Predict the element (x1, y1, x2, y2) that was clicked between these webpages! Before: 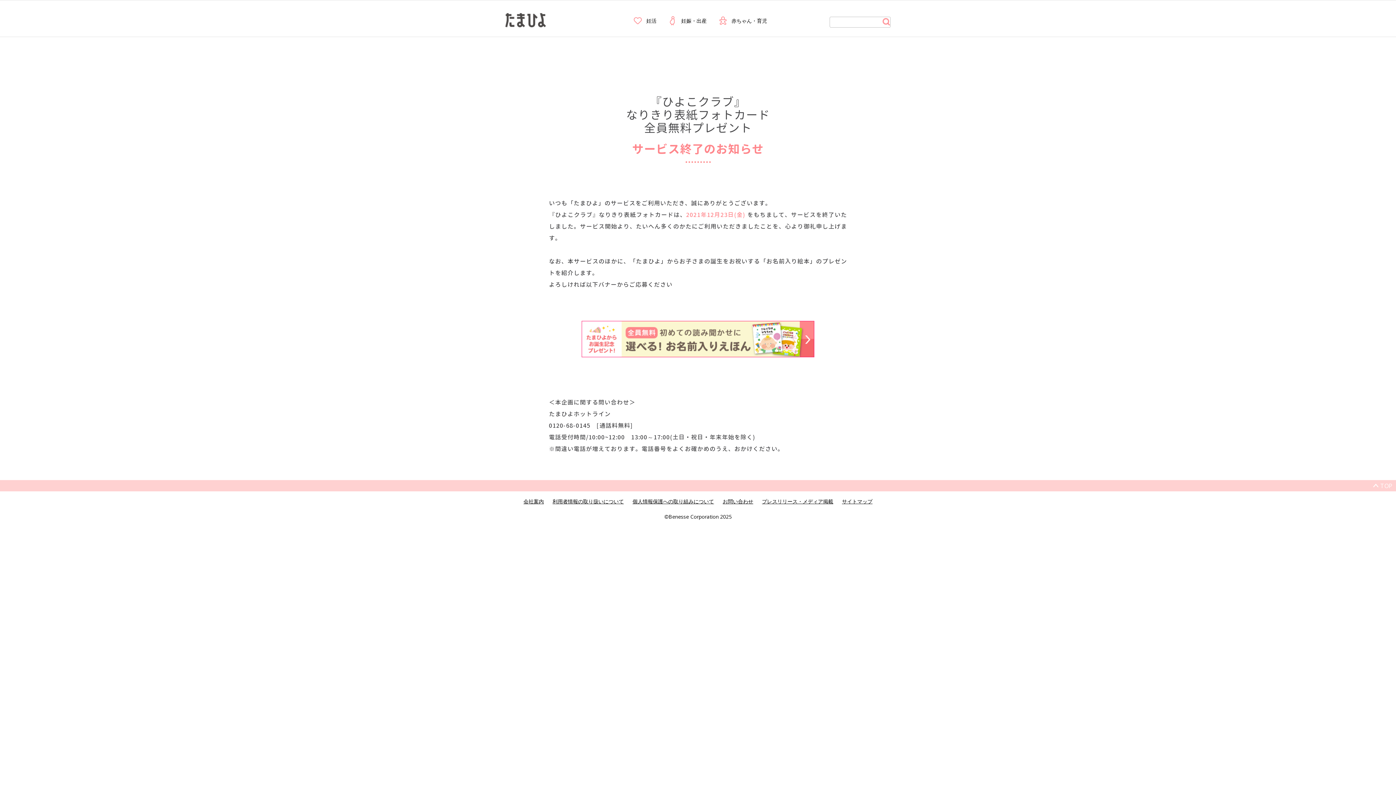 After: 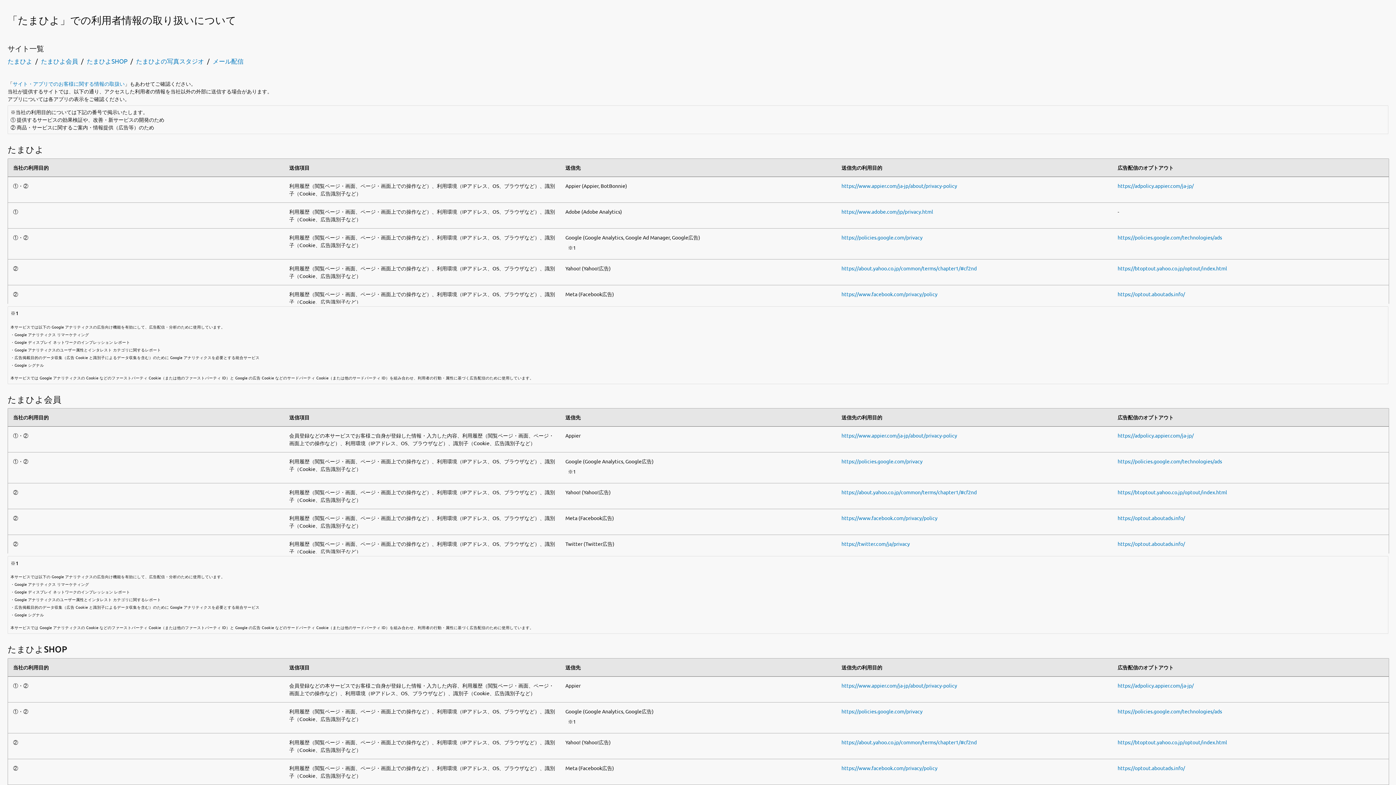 Action: label: 利用者情報の取り扱いについて bbox: (552, 498, 624, 505)